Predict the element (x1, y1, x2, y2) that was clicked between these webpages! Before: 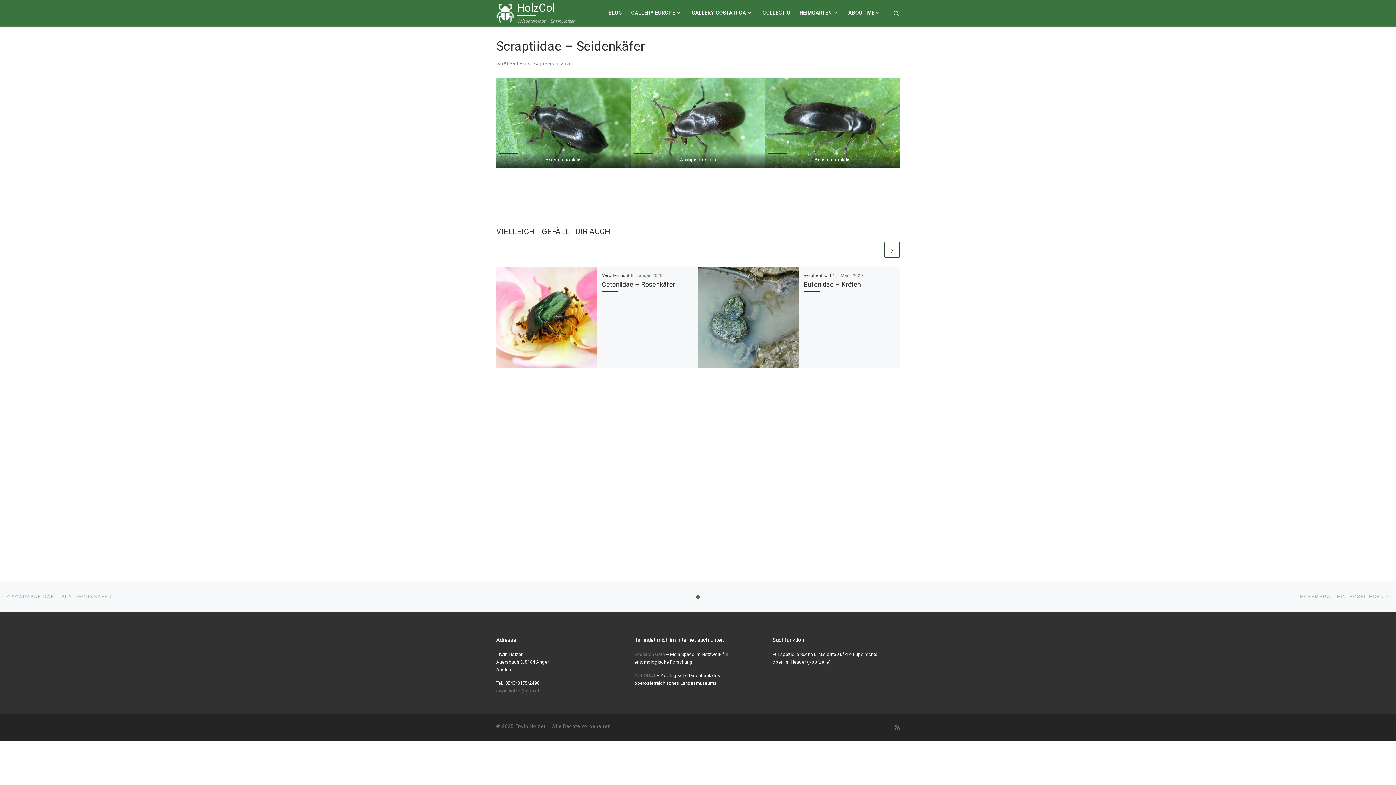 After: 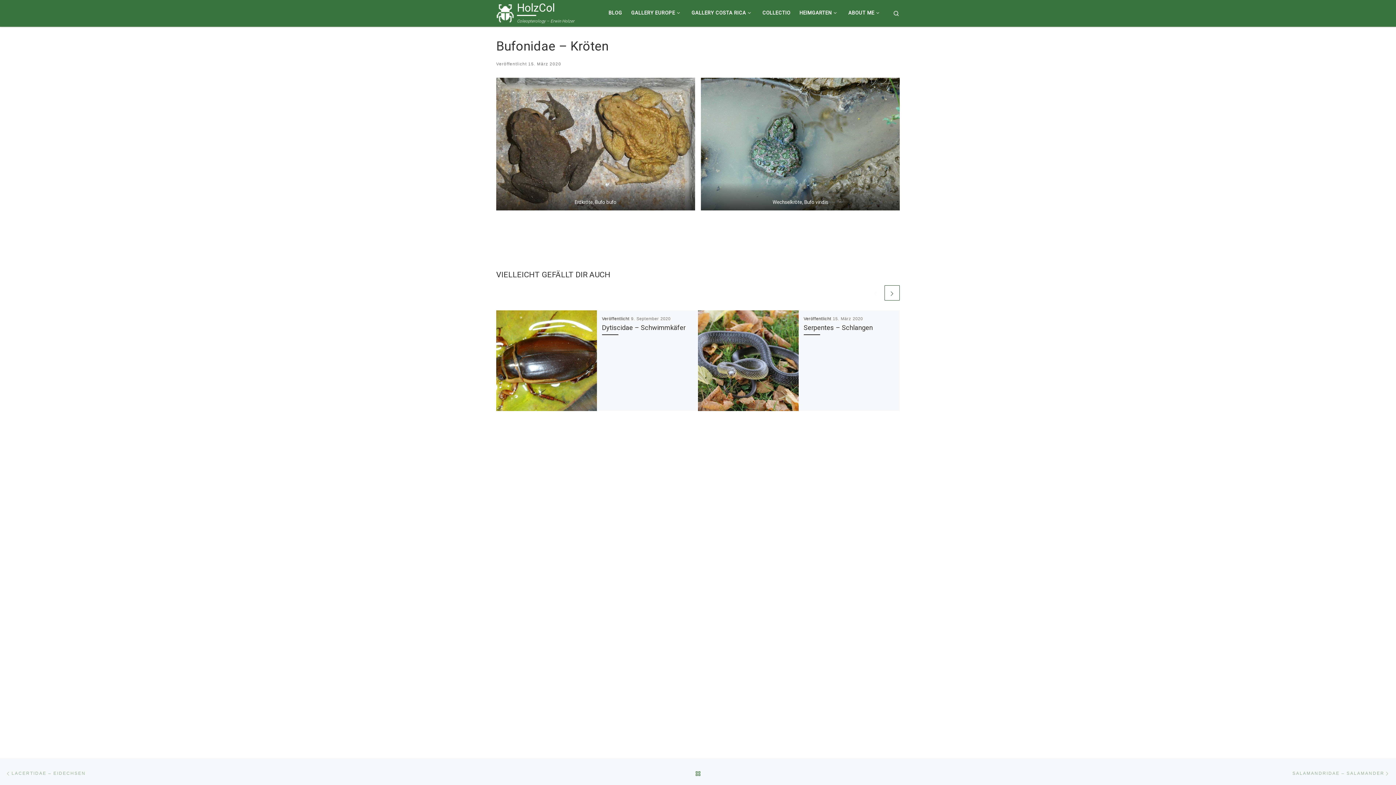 Action: bbox: (698, 267, 799, 368)